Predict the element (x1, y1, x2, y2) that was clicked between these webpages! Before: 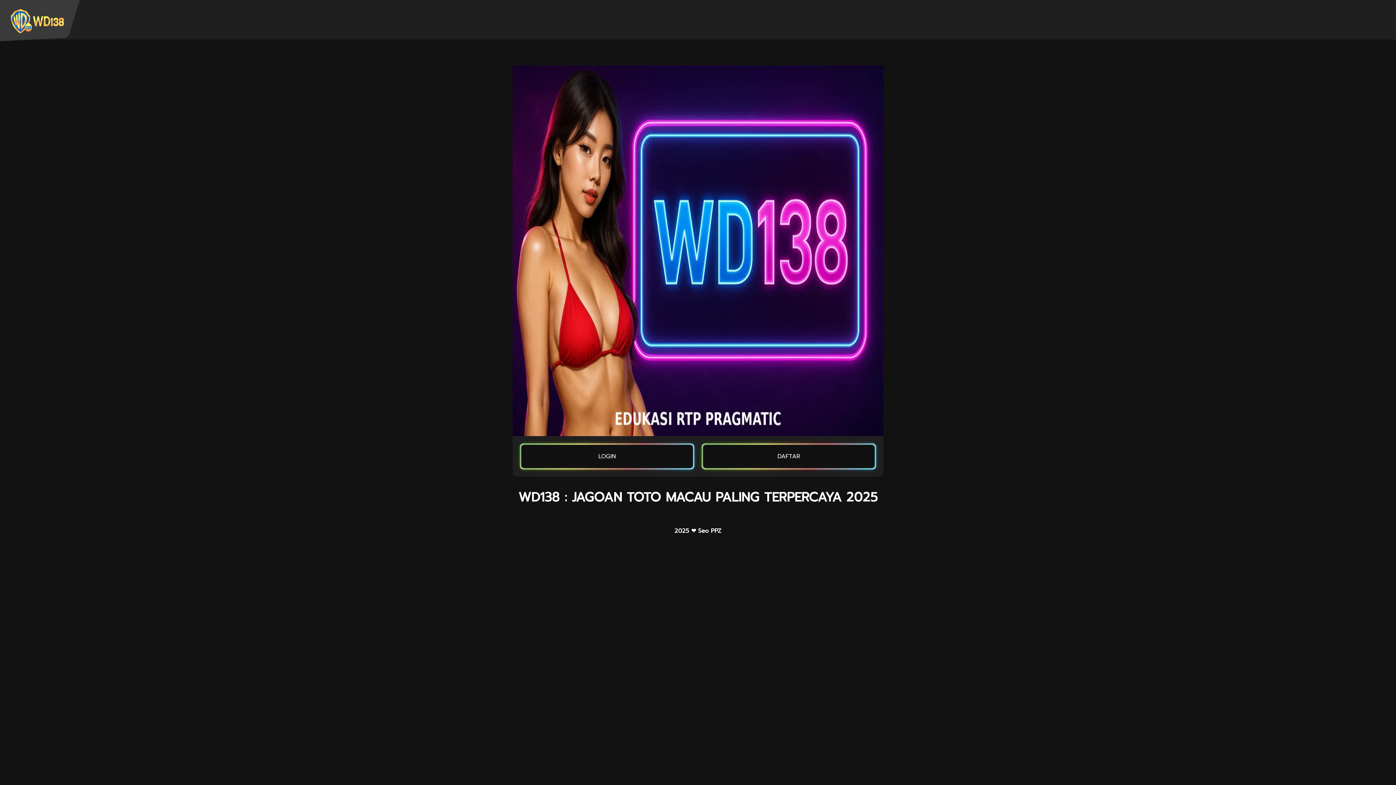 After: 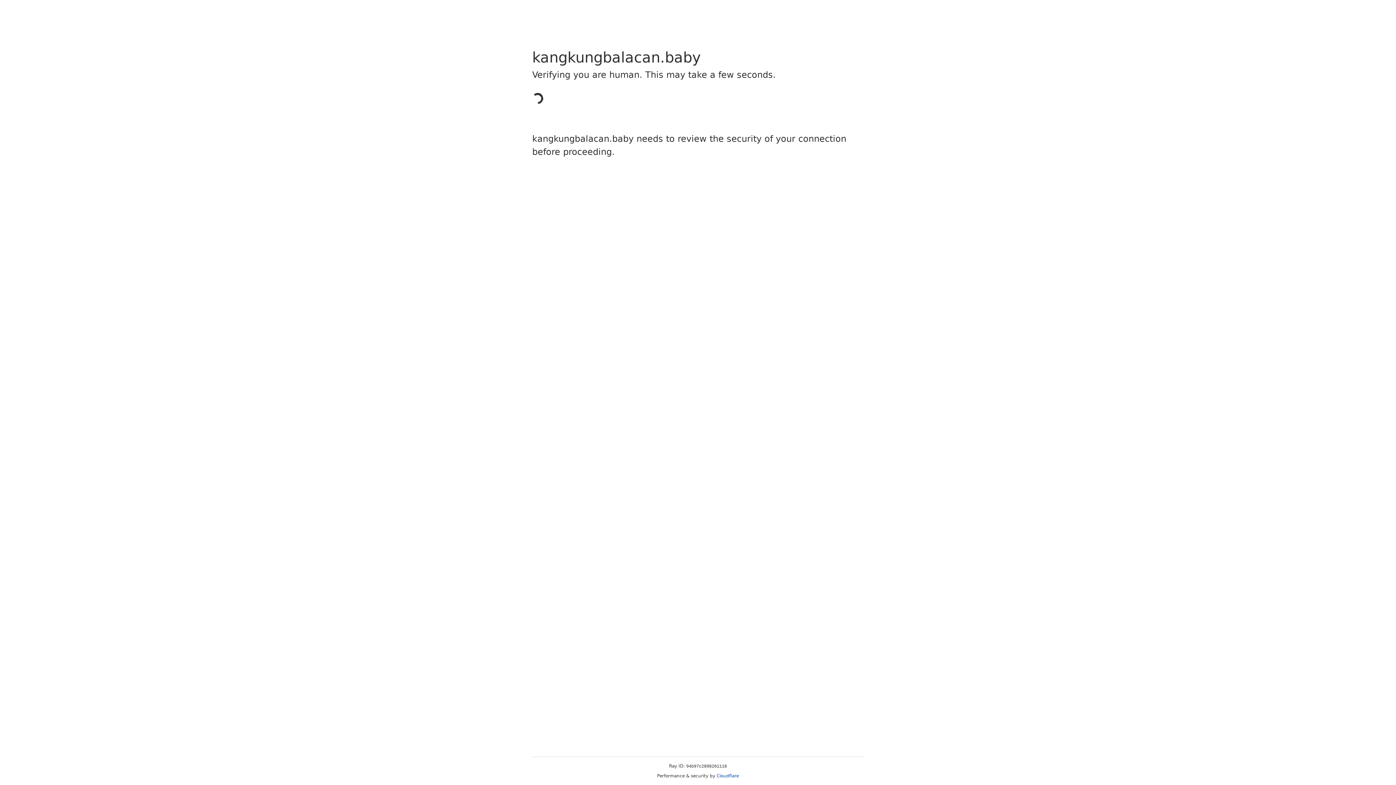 Action: bbox: (520, 443, 694, 469) label: LOGIN